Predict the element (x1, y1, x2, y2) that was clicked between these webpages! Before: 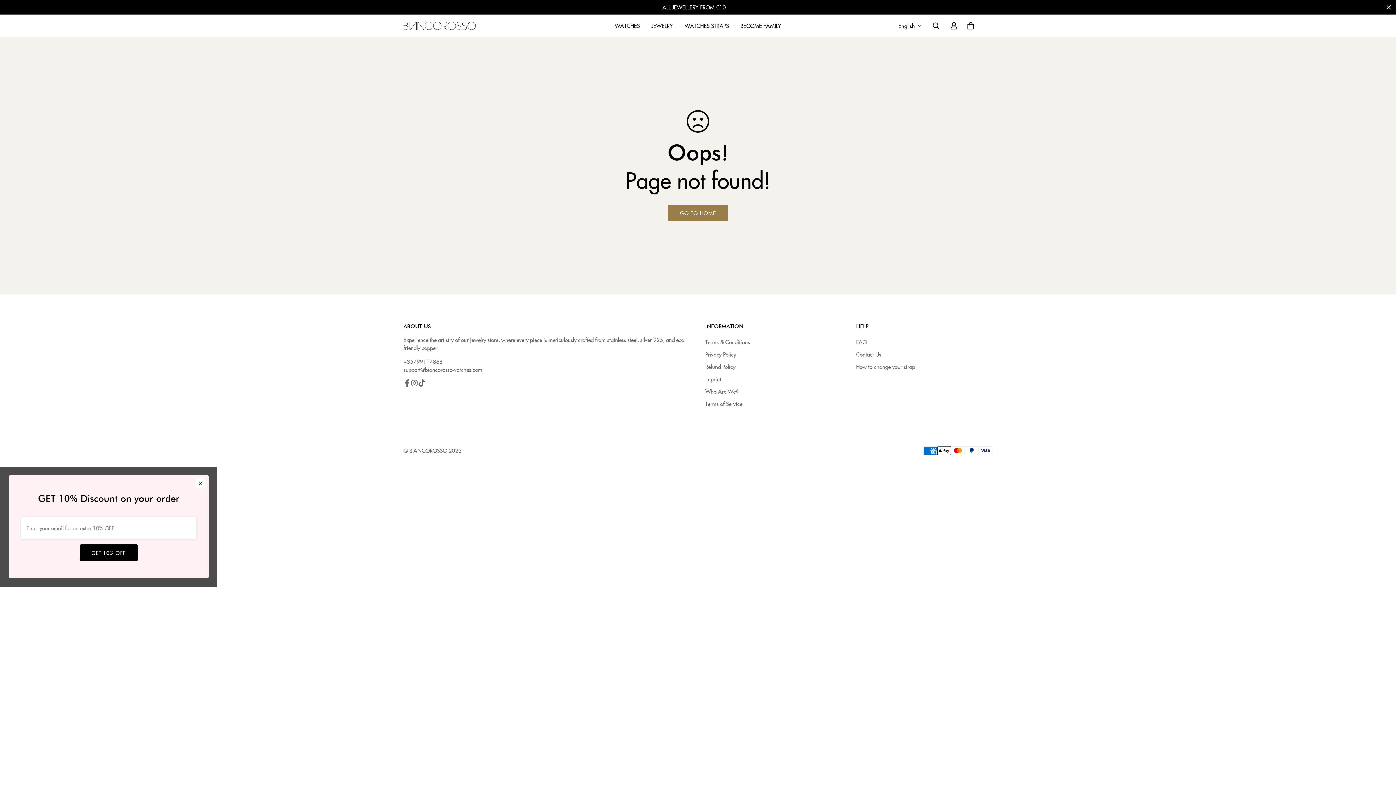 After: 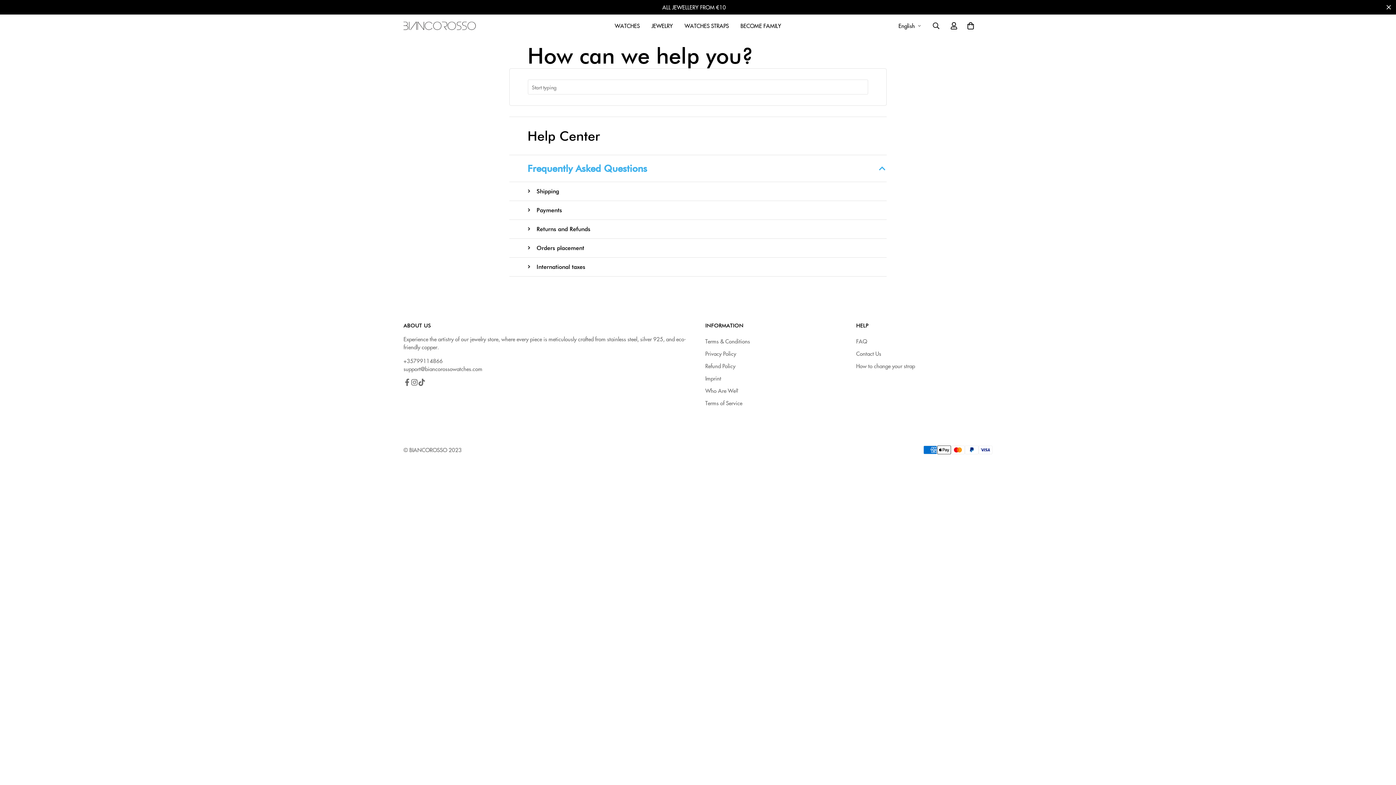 Action: bbox: (856, 338, 867, 345) label: FAQ